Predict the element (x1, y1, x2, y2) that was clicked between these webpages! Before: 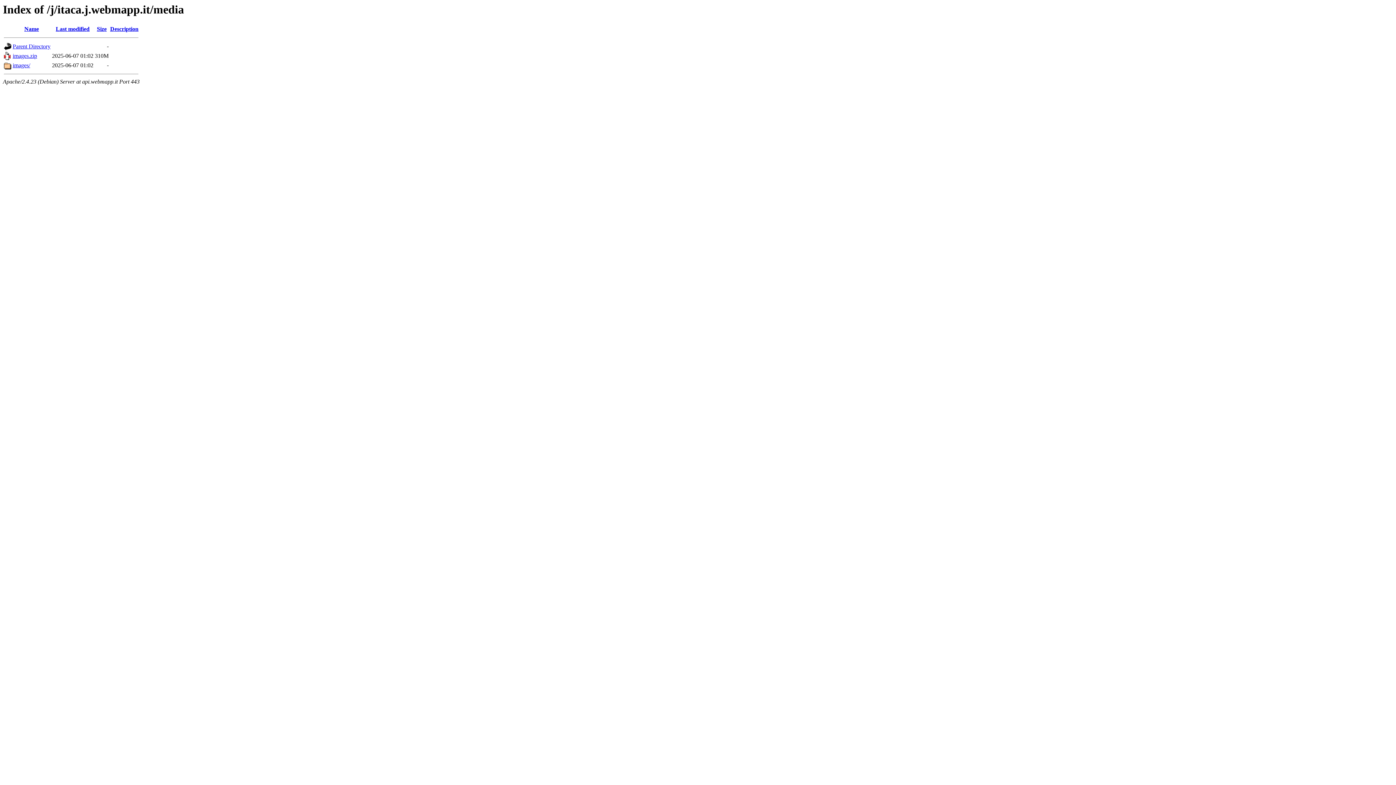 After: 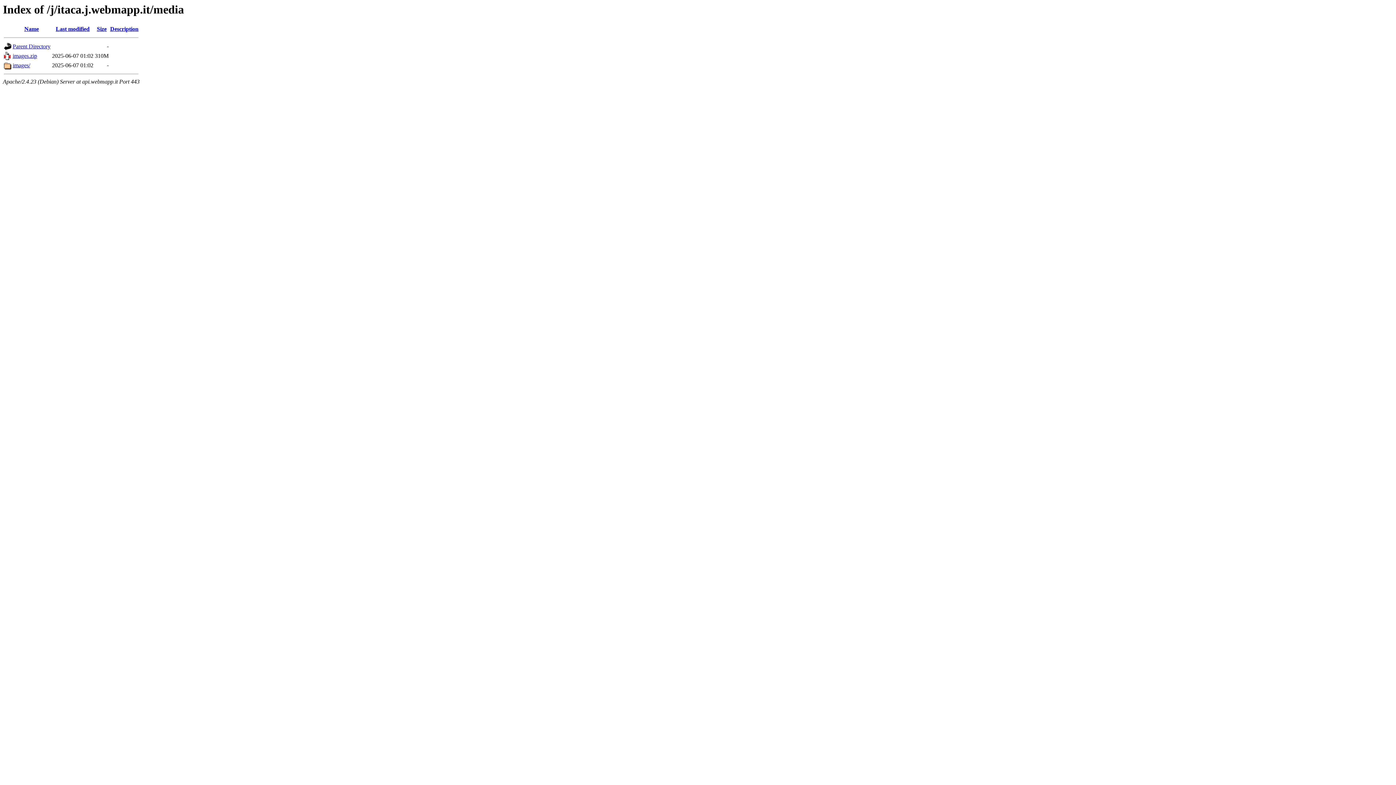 Action: label: Description bbox: (110, 25, 138, 32)